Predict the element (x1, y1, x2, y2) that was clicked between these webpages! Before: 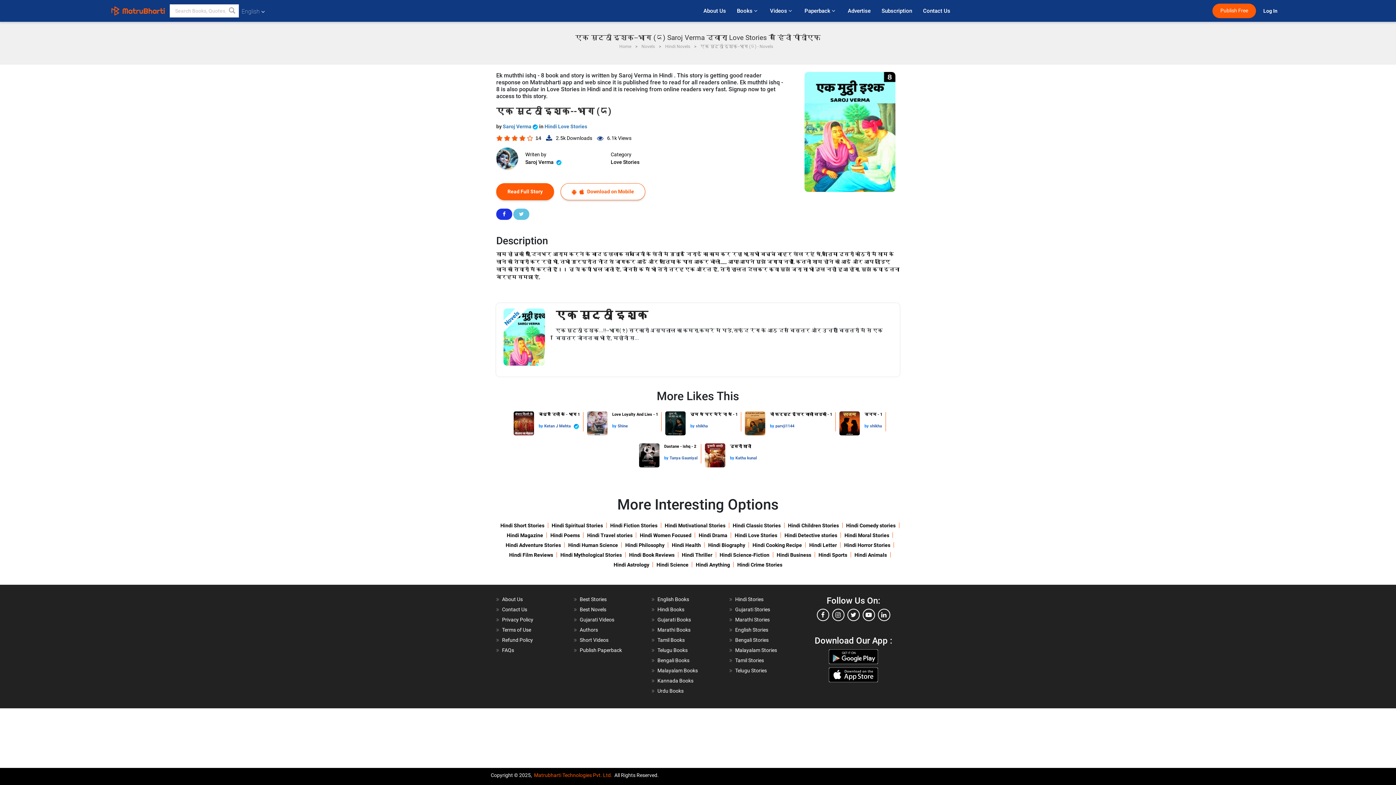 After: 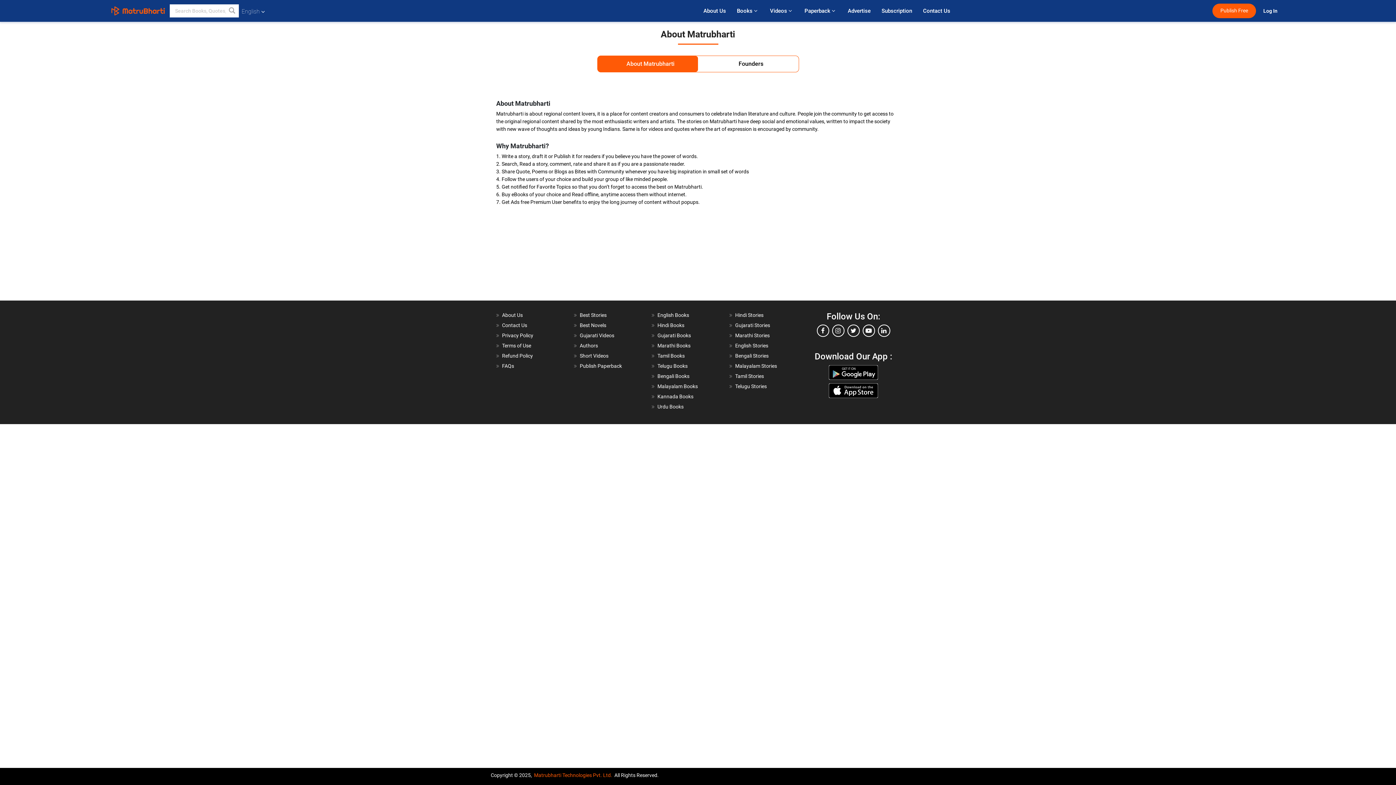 Action: bbox: (502, 596, 522, 602) label: About Us